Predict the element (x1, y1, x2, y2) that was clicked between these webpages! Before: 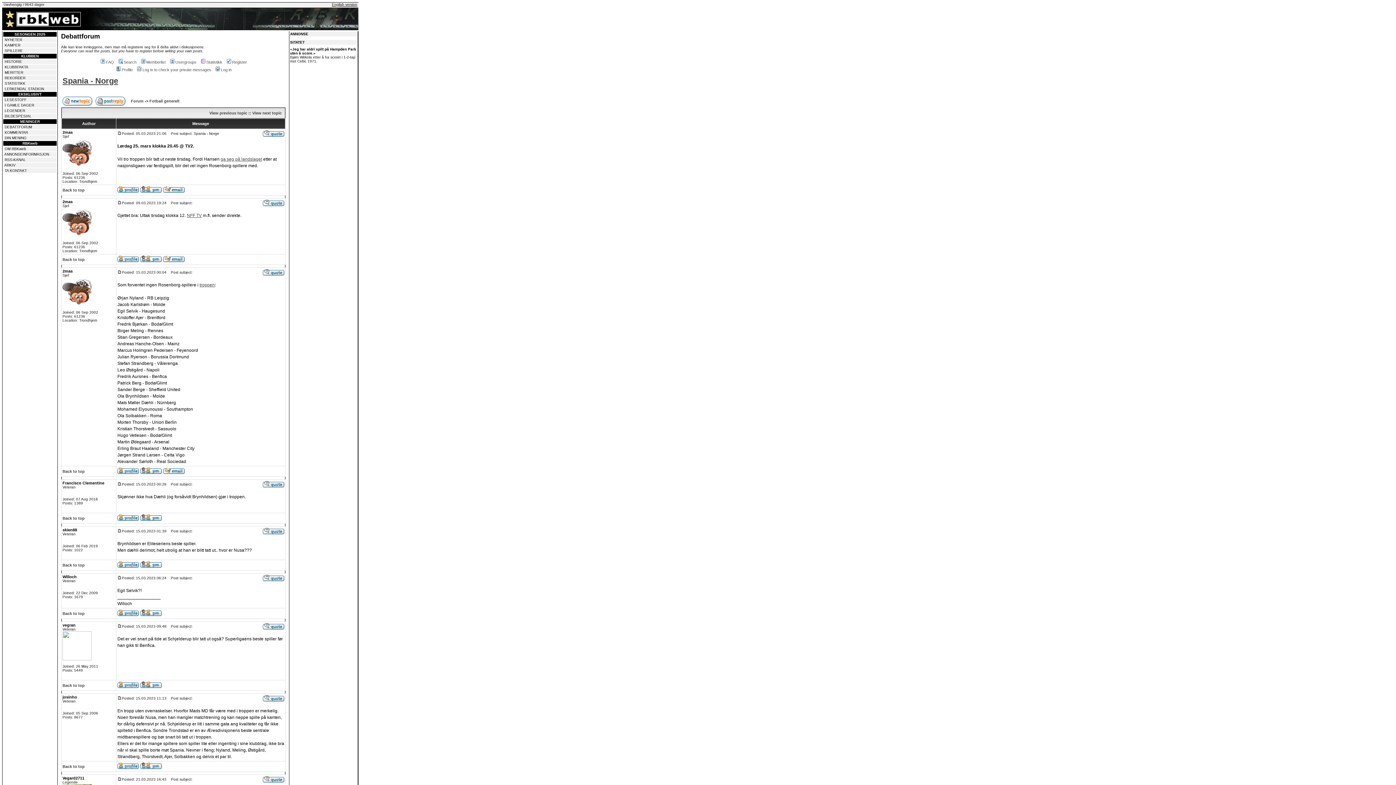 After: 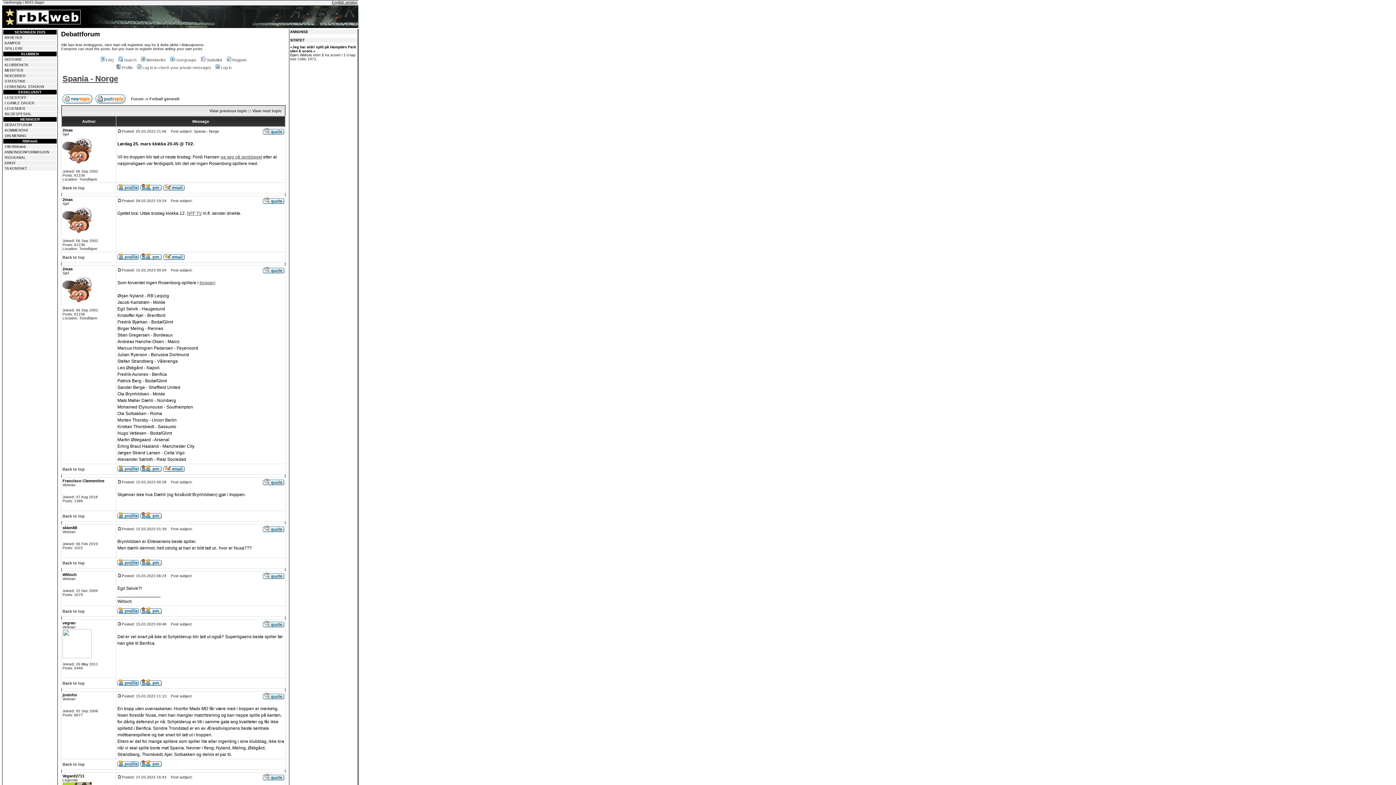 Action: bbox: (62, 188, 84, 192) label: Back to top